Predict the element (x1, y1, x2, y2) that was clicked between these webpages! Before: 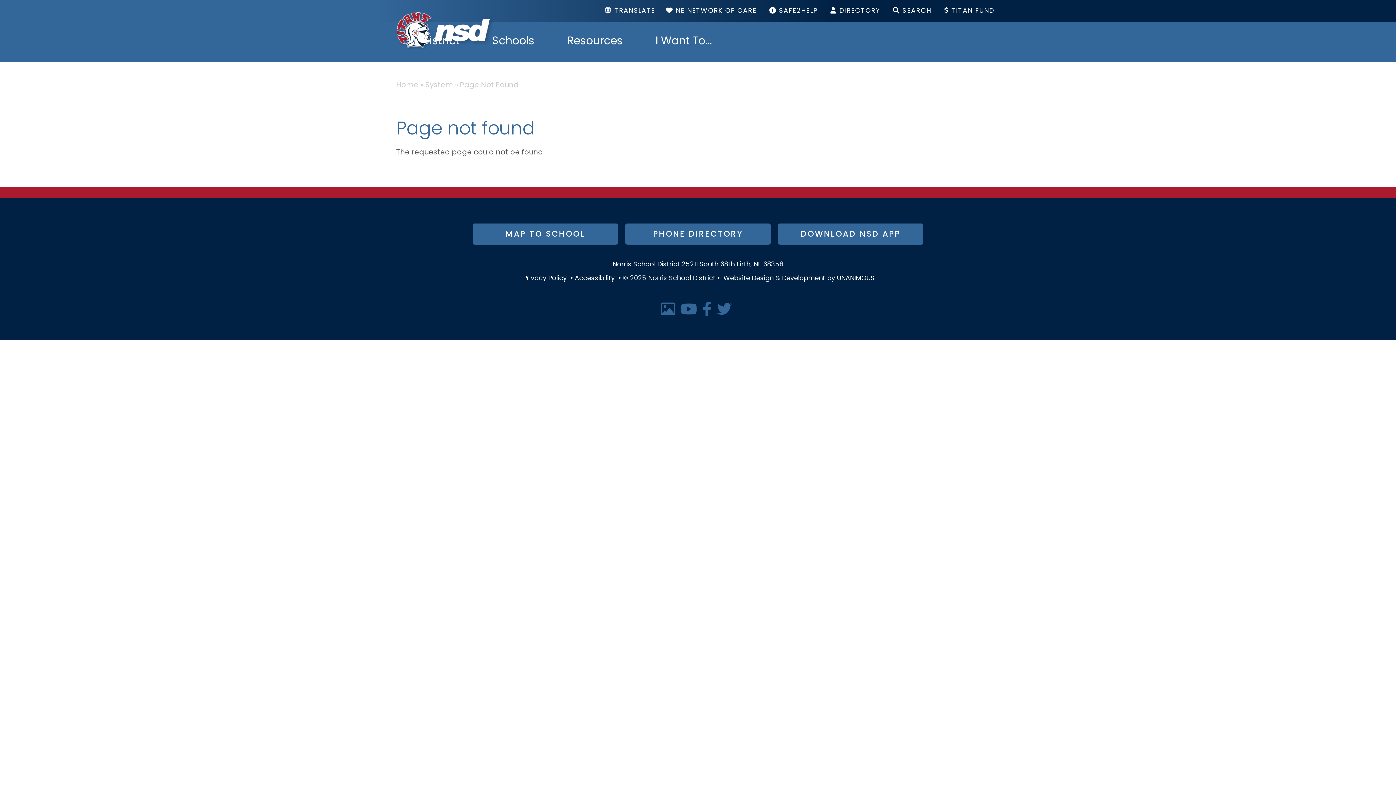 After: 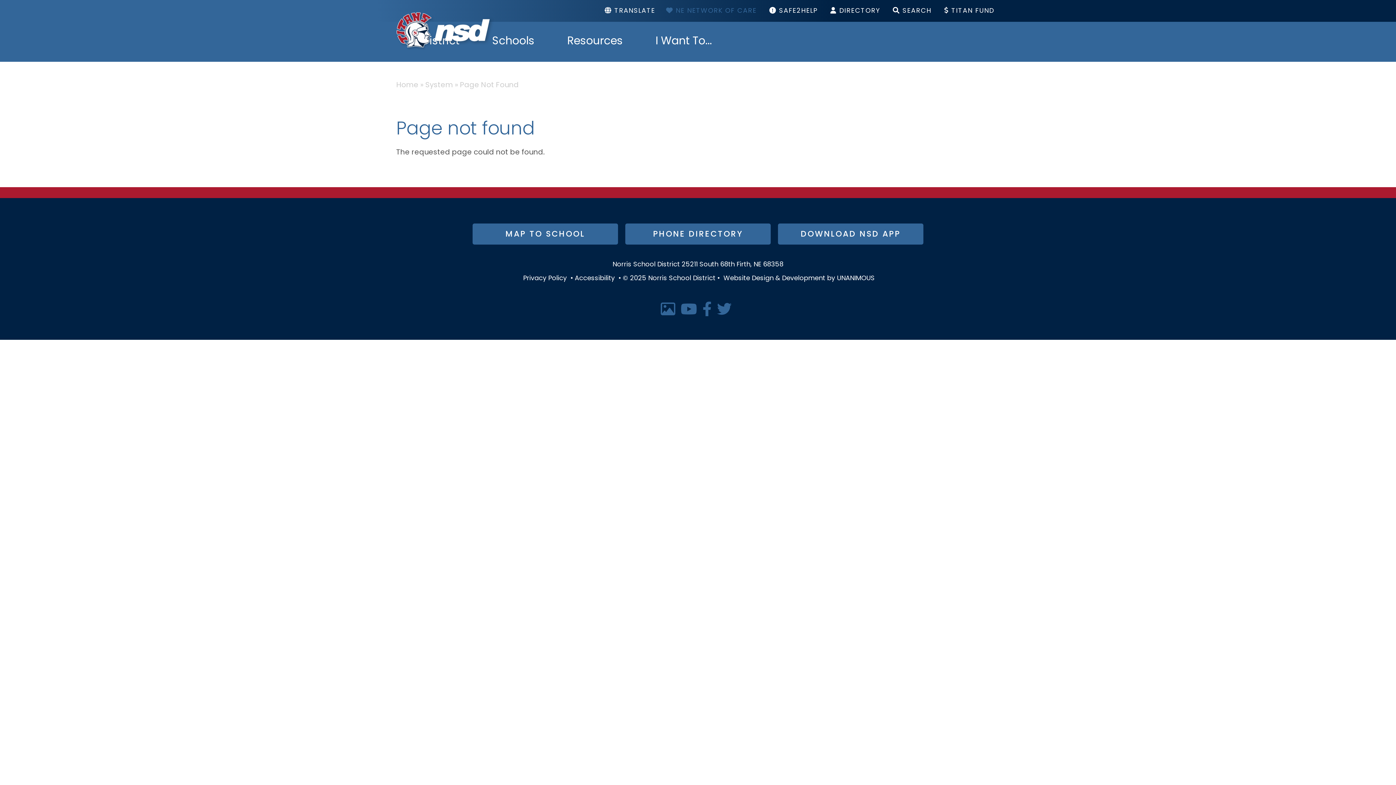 Action: bbox: (660, 6, 762, 16) label:  NE NETWORK OF CARE